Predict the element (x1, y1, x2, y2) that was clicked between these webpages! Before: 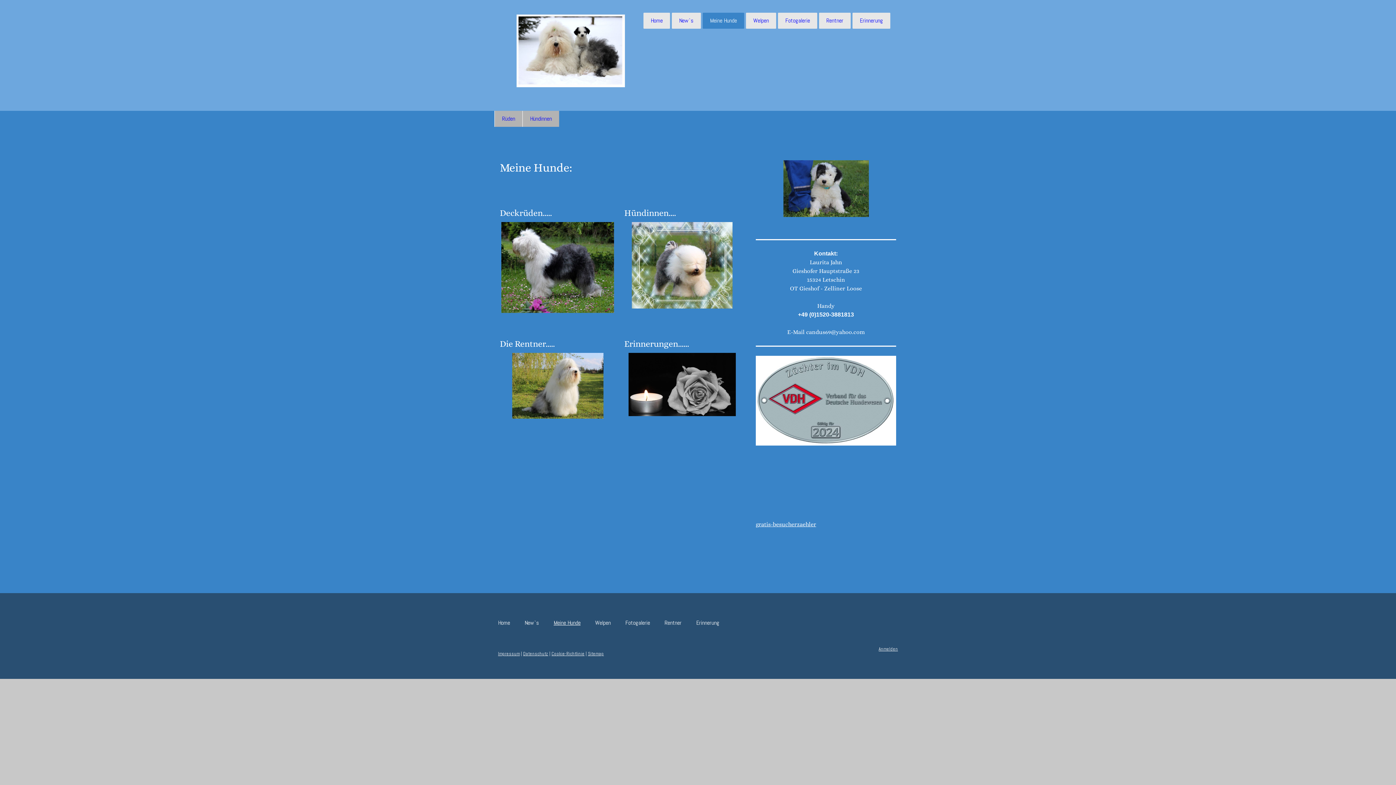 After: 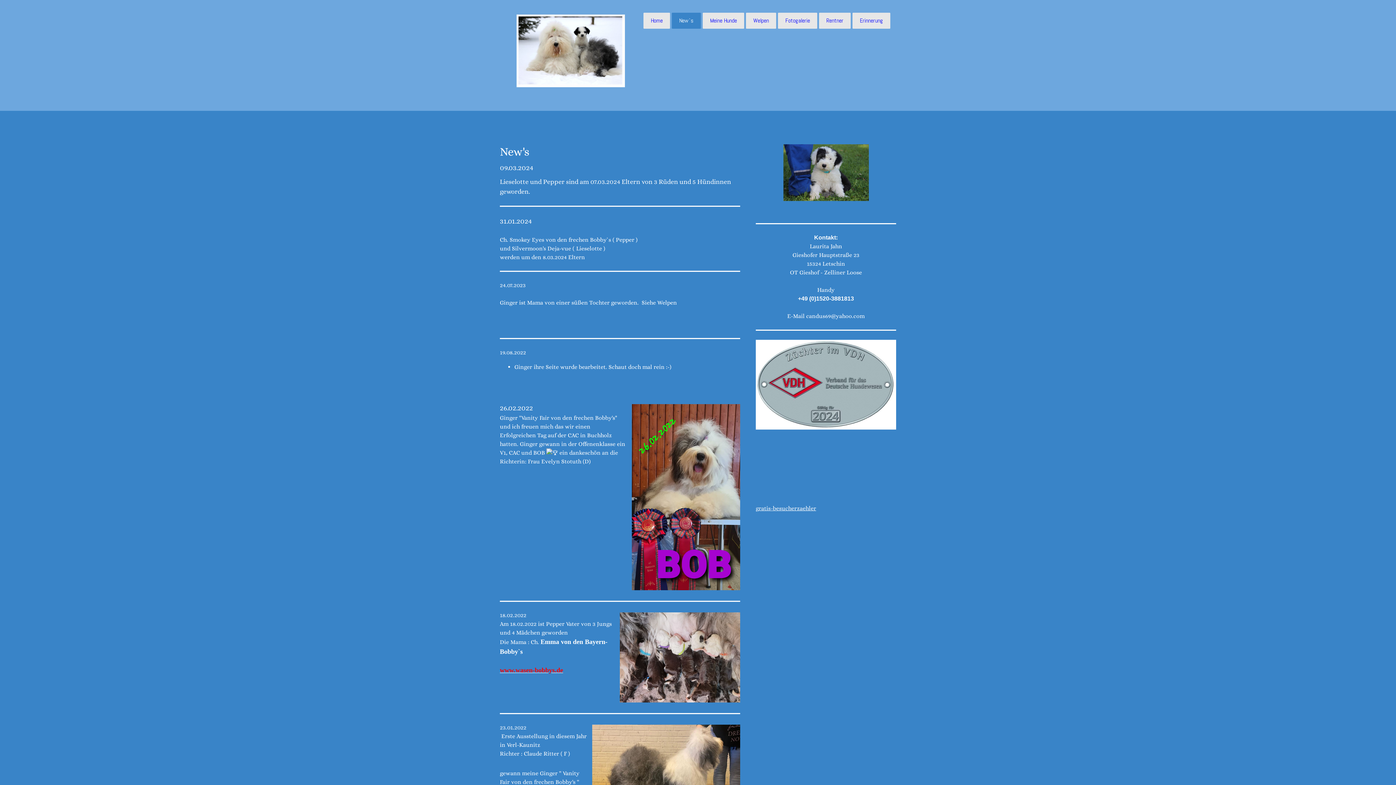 Action: bbox: (517, 615, 546, 631) label: New`s